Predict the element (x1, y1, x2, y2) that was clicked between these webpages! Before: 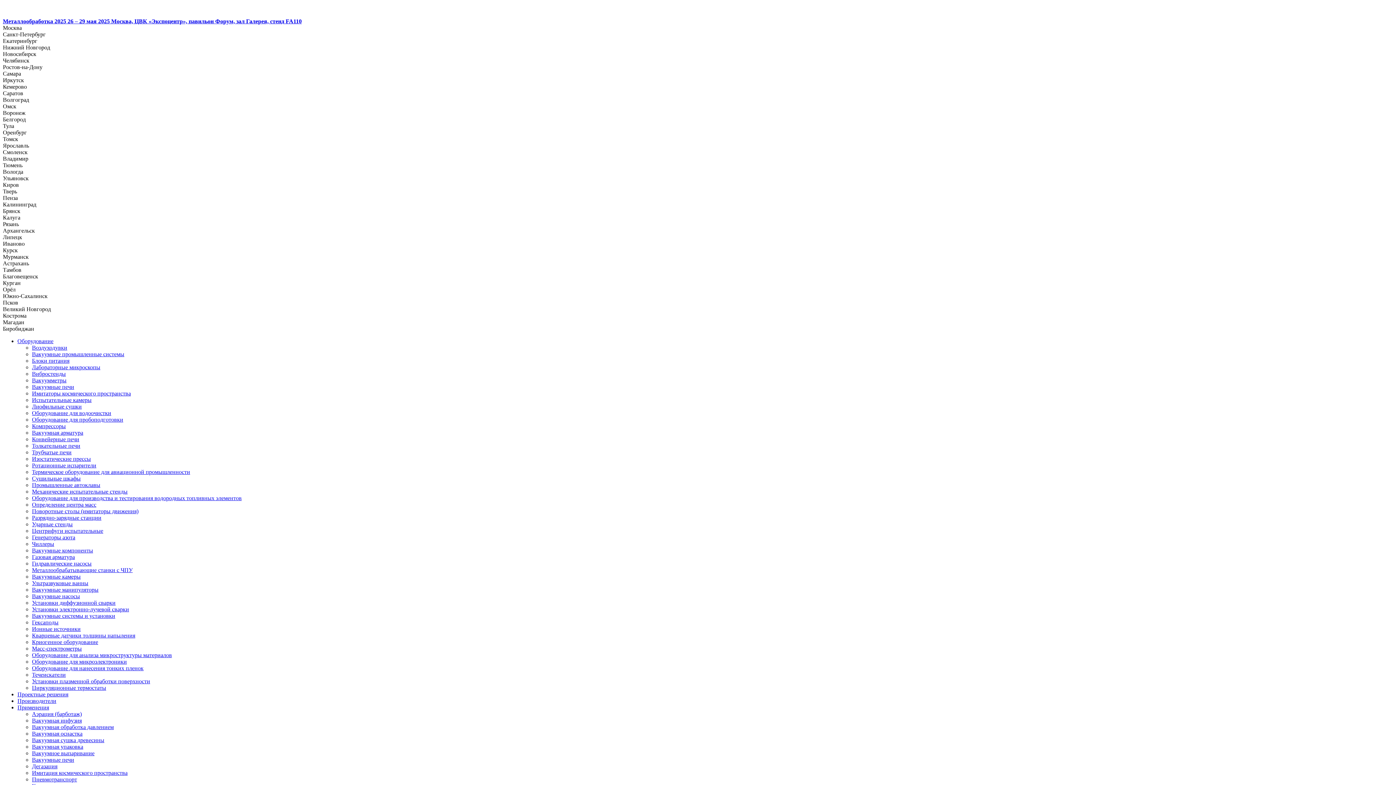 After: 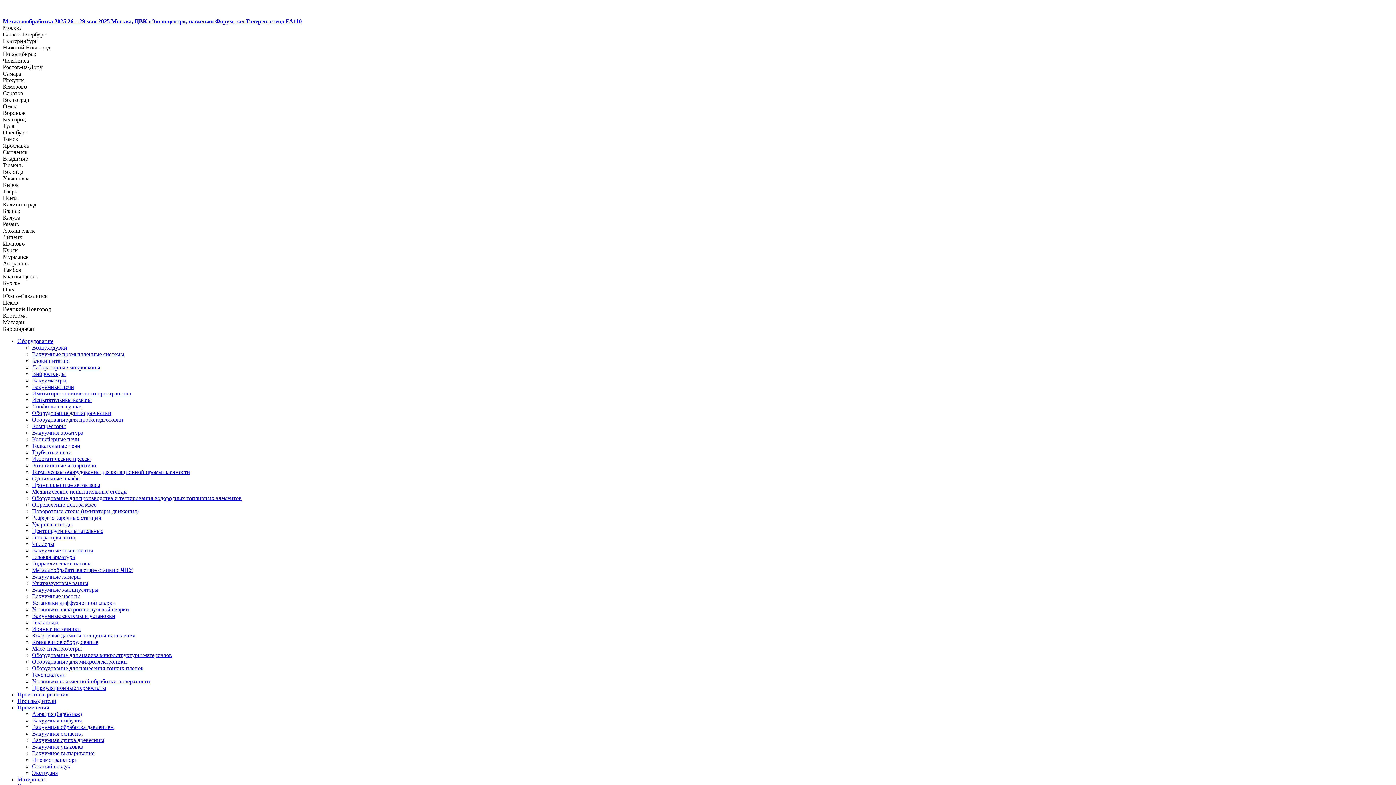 Action: label: Компрессоры bbox: (32, 423, 65, 429)